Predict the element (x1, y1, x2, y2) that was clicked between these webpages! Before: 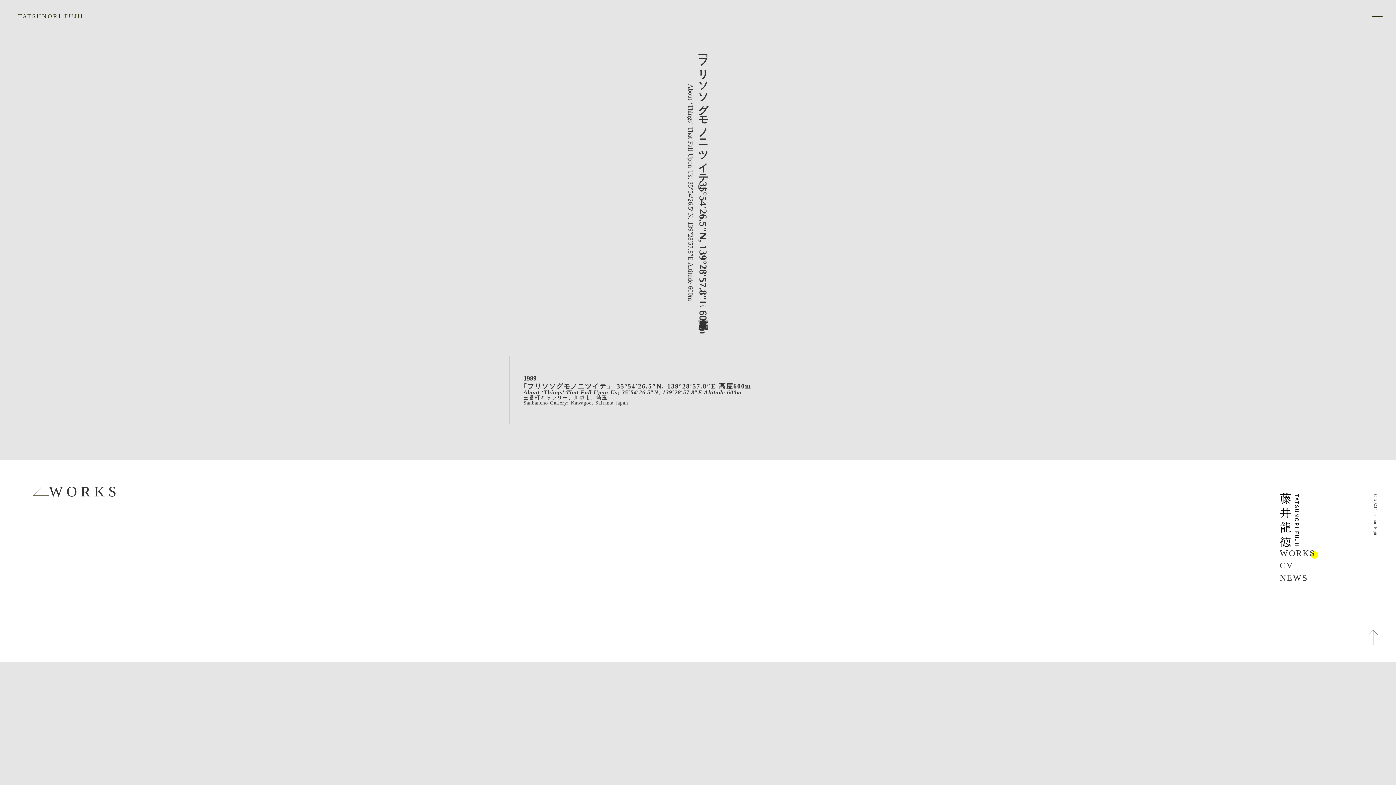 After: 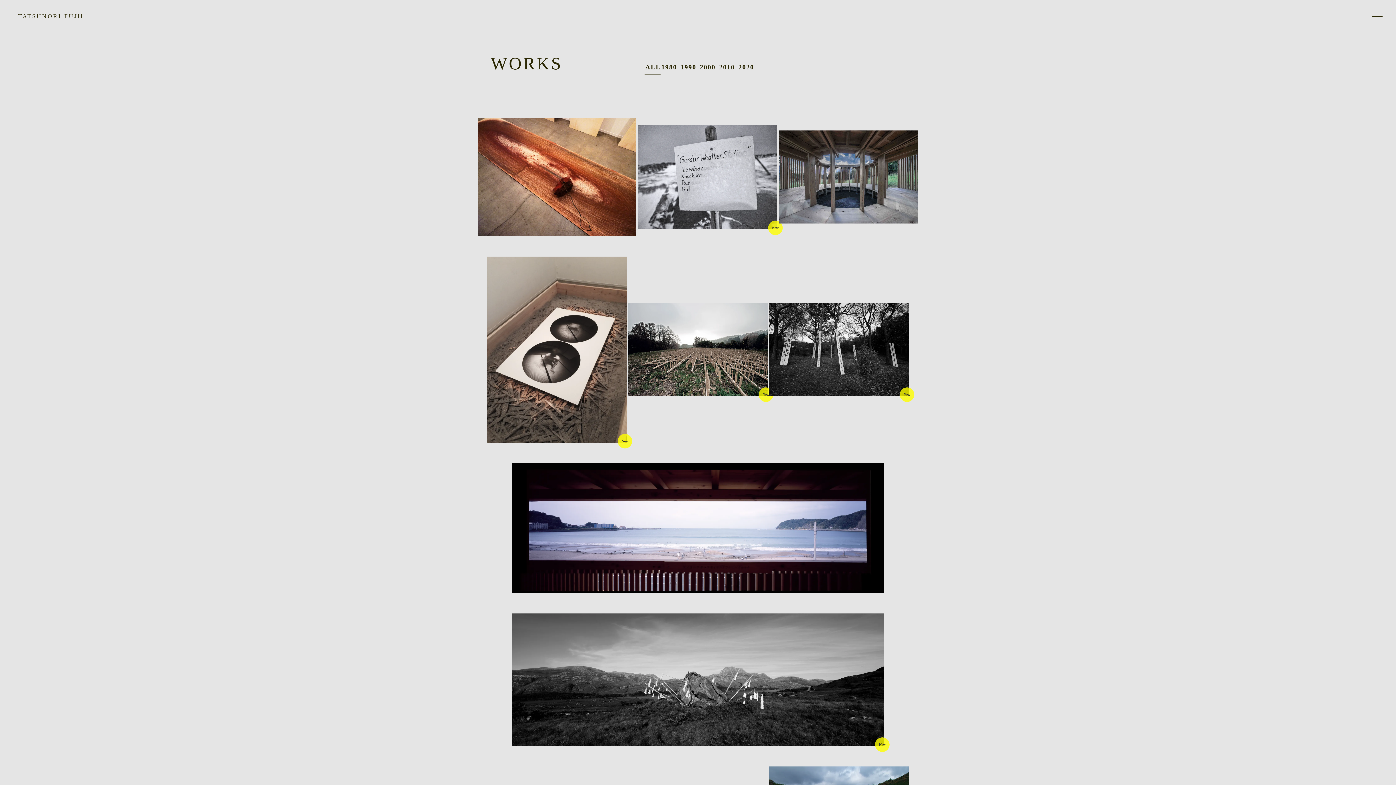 Action: bbox: (32, 477, 120, 506) label: WORKS